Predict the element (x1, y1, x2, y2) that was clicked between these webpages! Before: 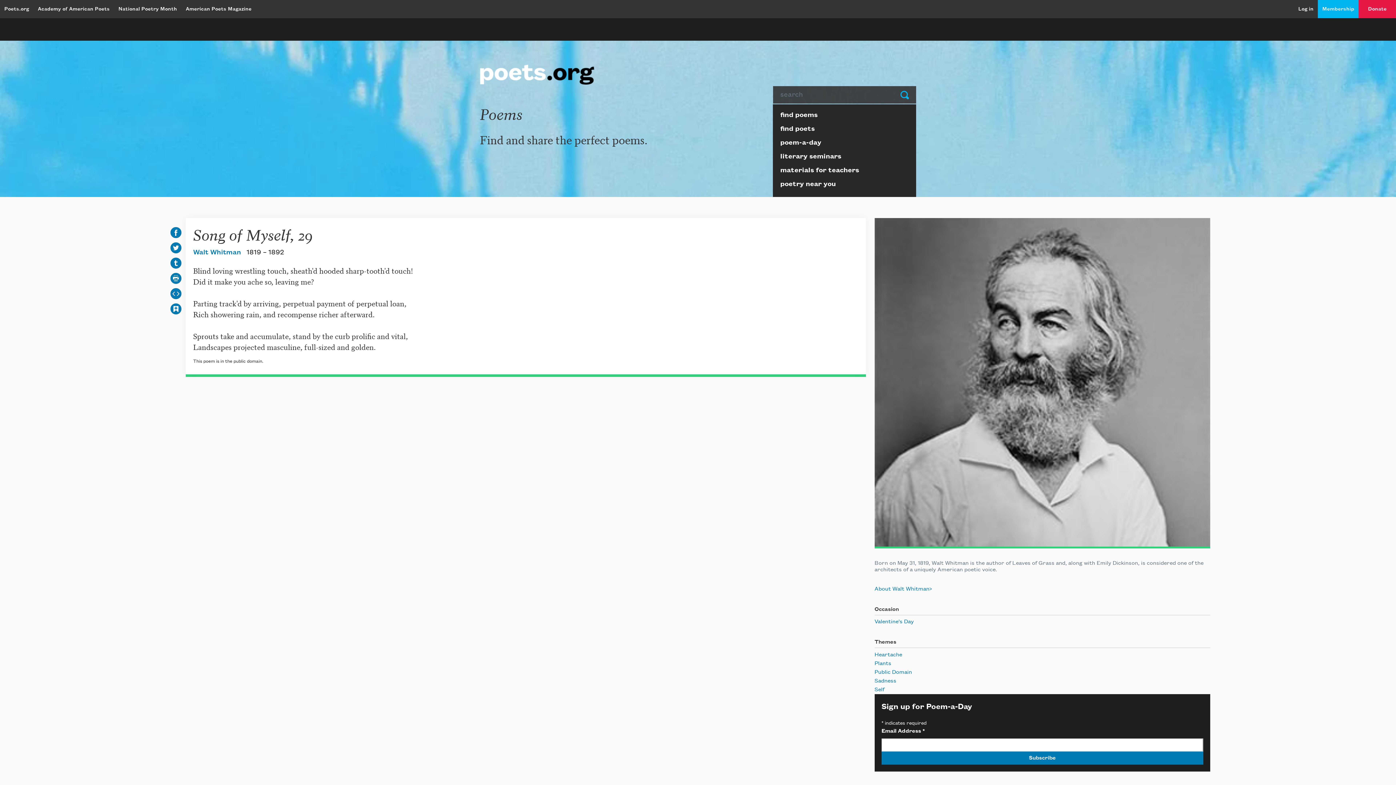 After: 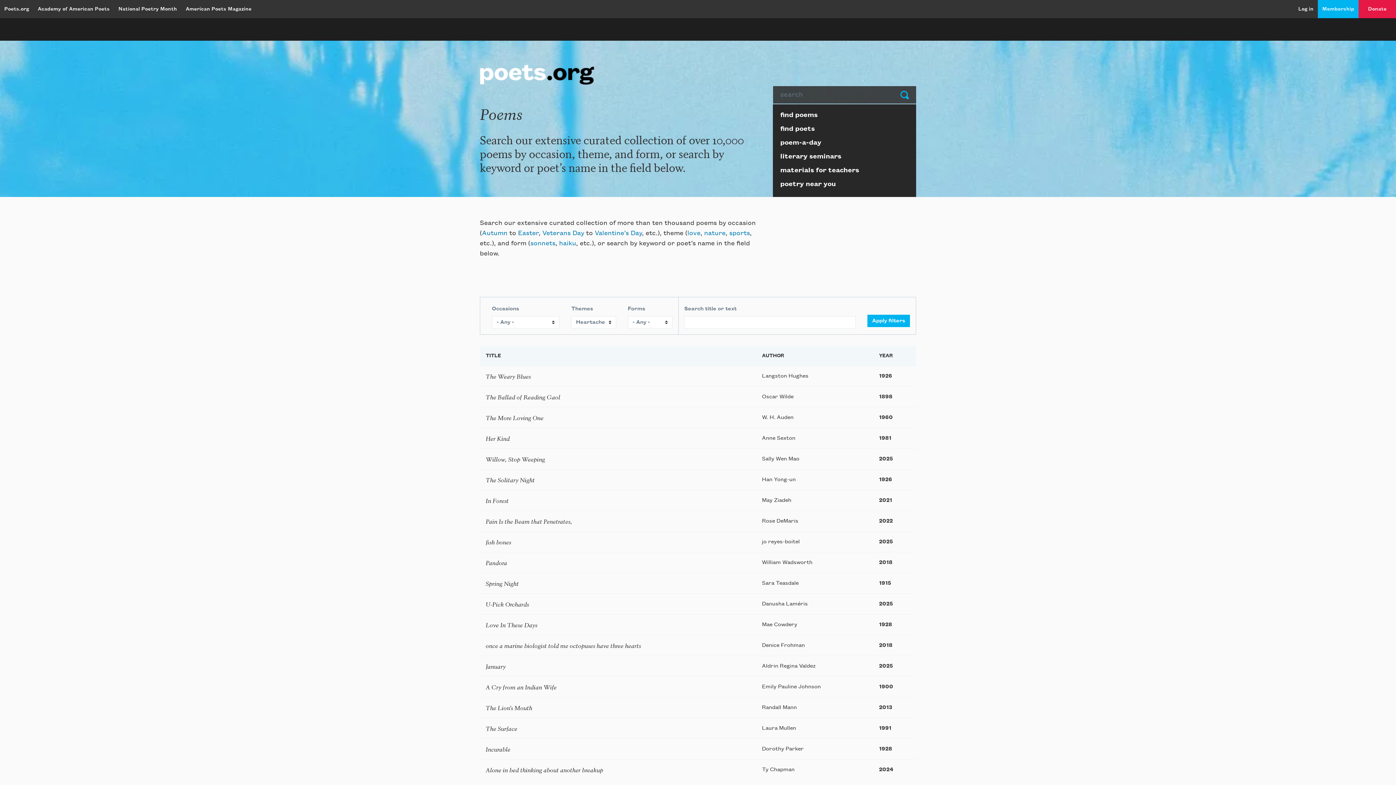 Action: bbox: (874, 654, 902, 659) label: Heartache